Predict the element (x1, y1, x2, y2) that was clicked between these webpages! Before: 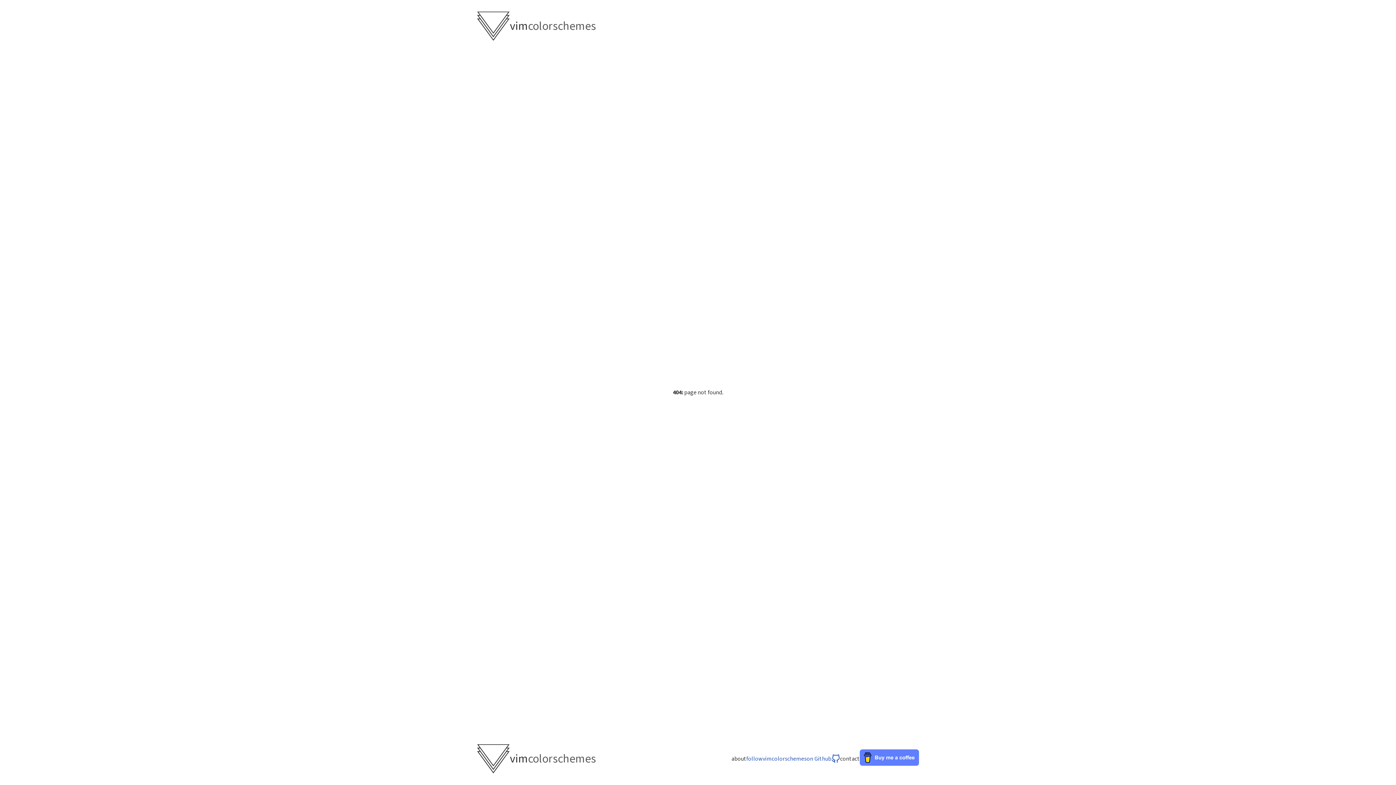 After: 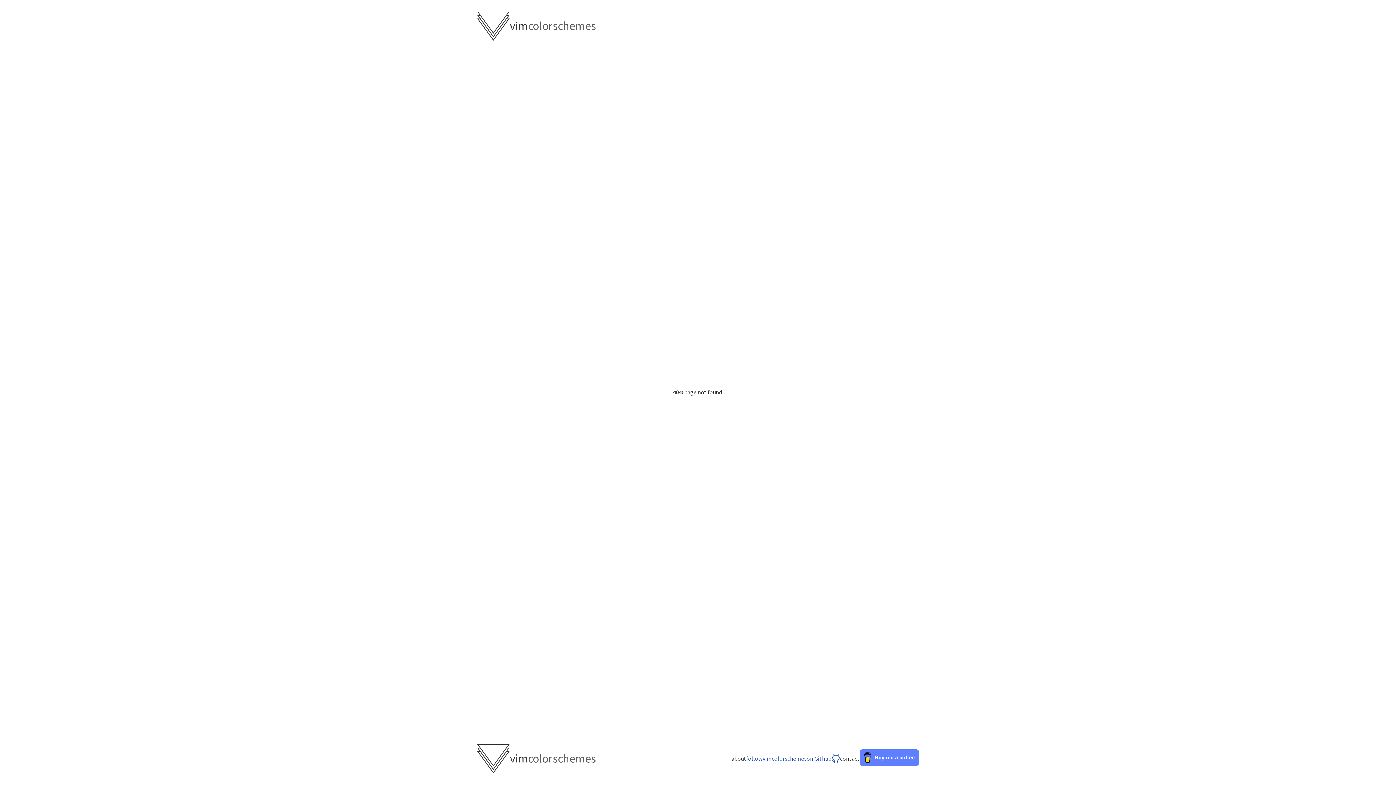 Action: label: follow
vimcolorschemes
on Github bbox: (746, 754, 840, 763)